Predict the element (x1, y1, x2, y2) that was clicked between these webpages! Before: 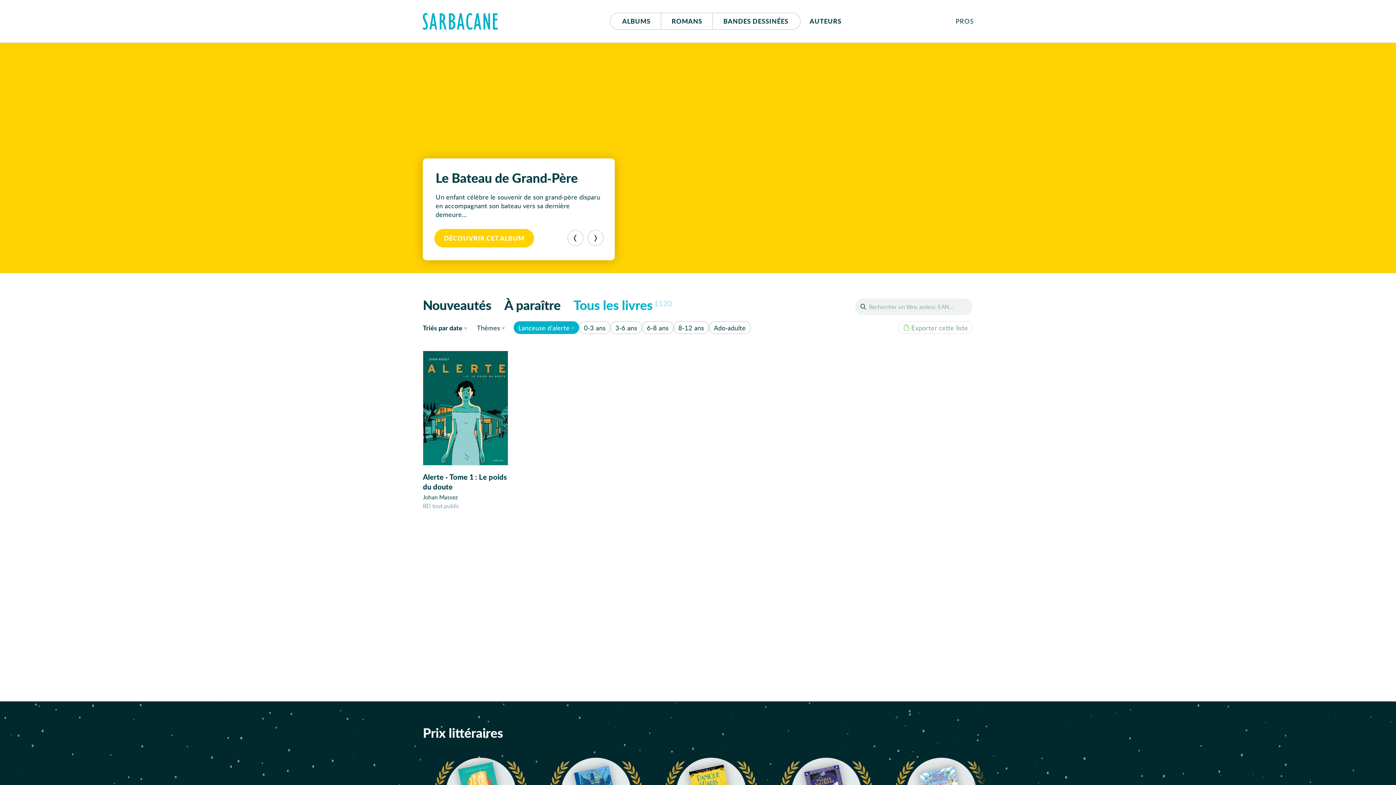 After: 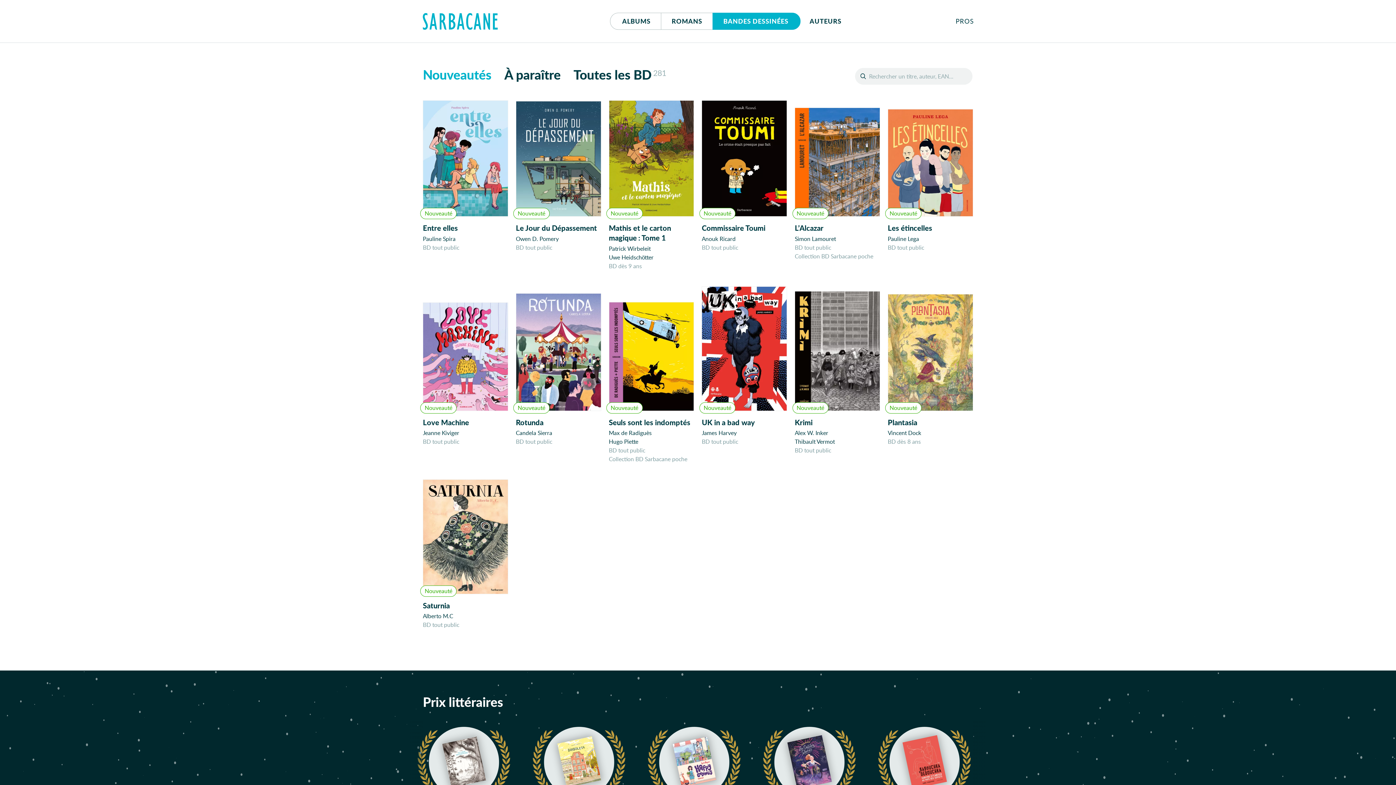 Action: bbox: (712, 12, 800, 29) label: BANDES DESSINÉES